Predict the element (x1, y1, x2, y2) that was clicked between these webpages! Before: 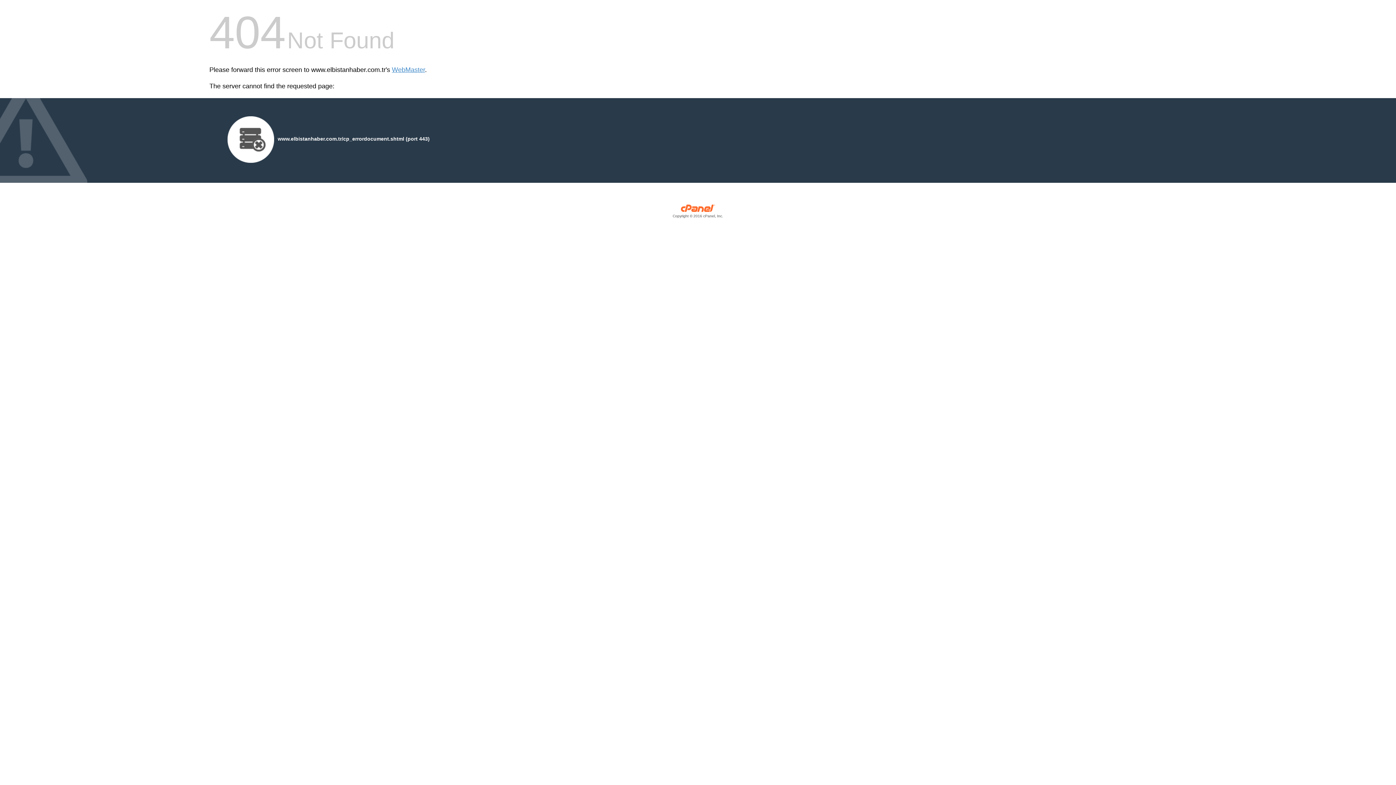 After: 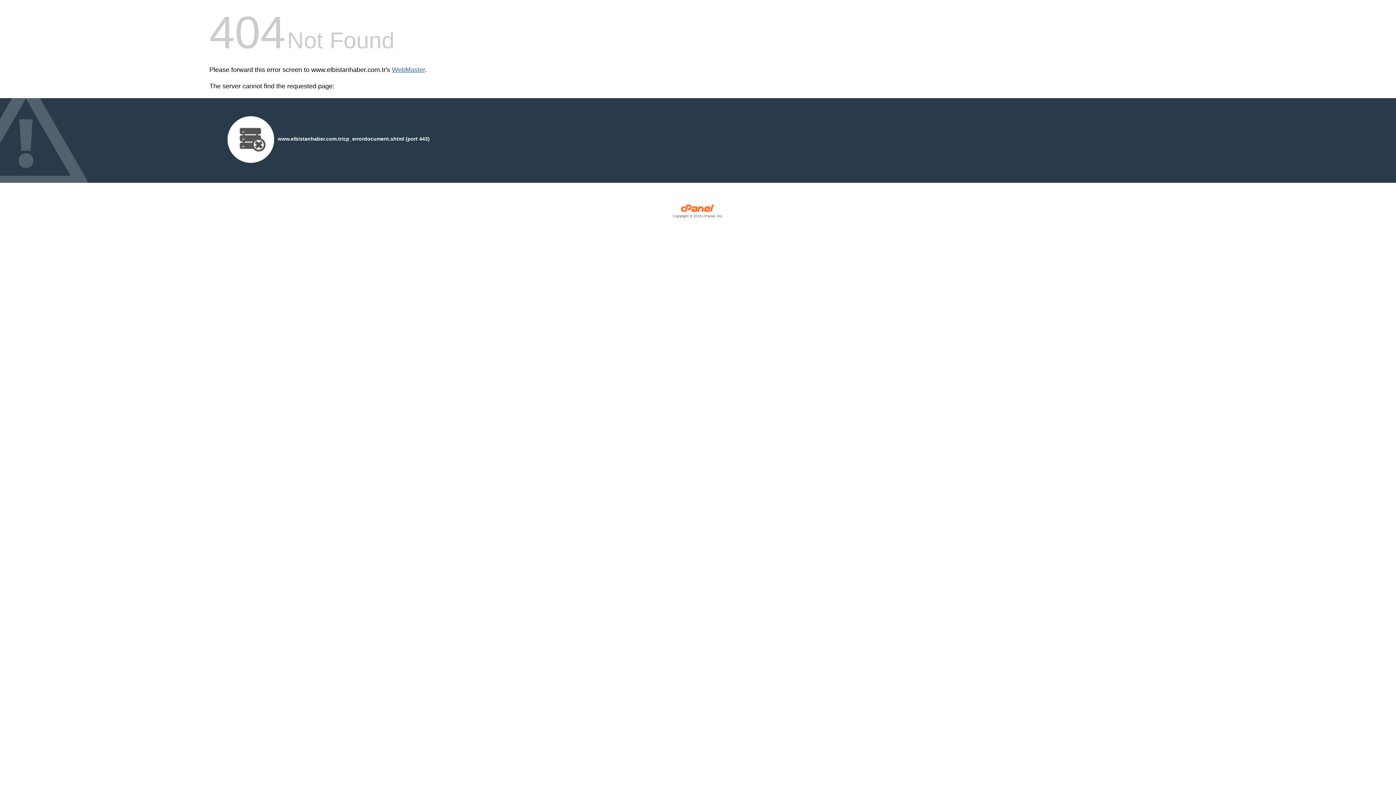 Action: label: WebMaster bbox: (392, 66, 425, 73)